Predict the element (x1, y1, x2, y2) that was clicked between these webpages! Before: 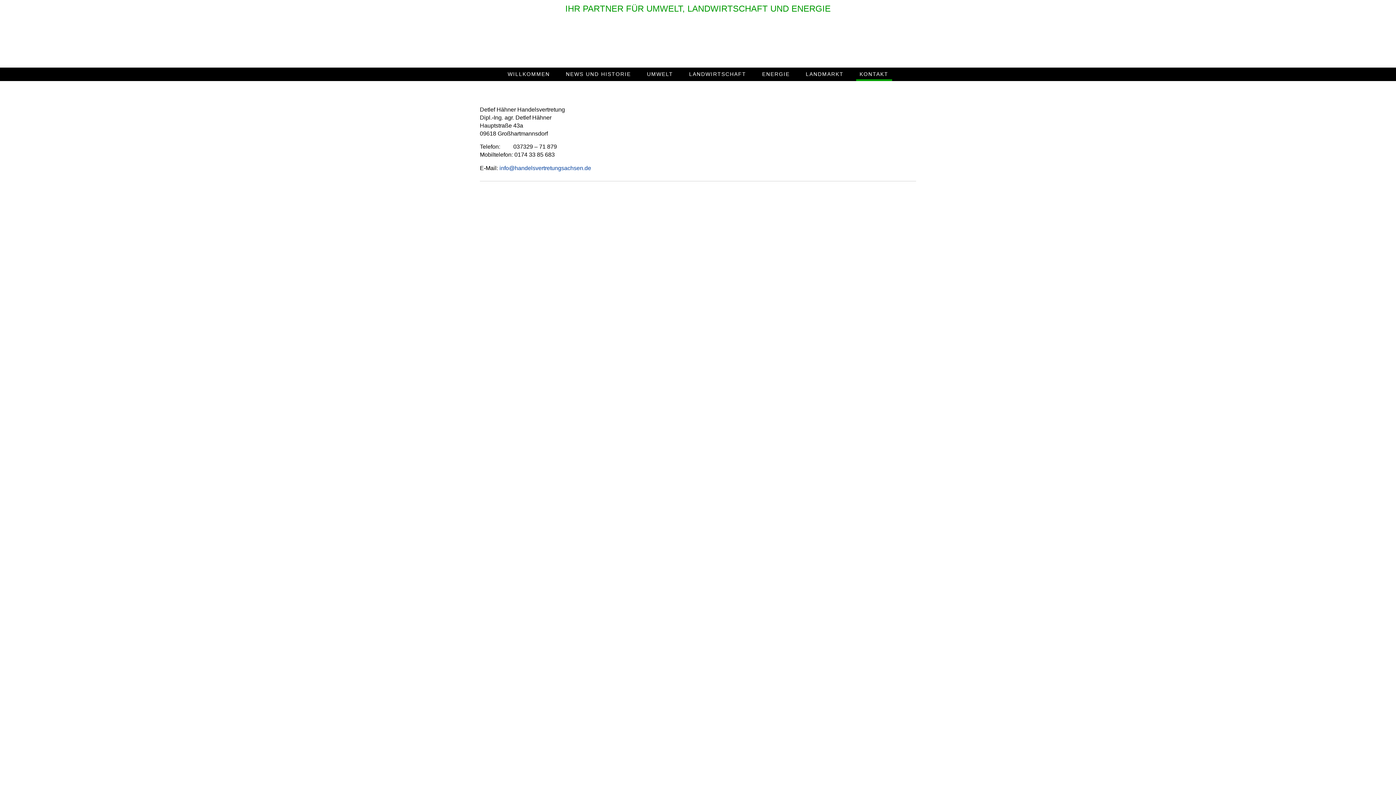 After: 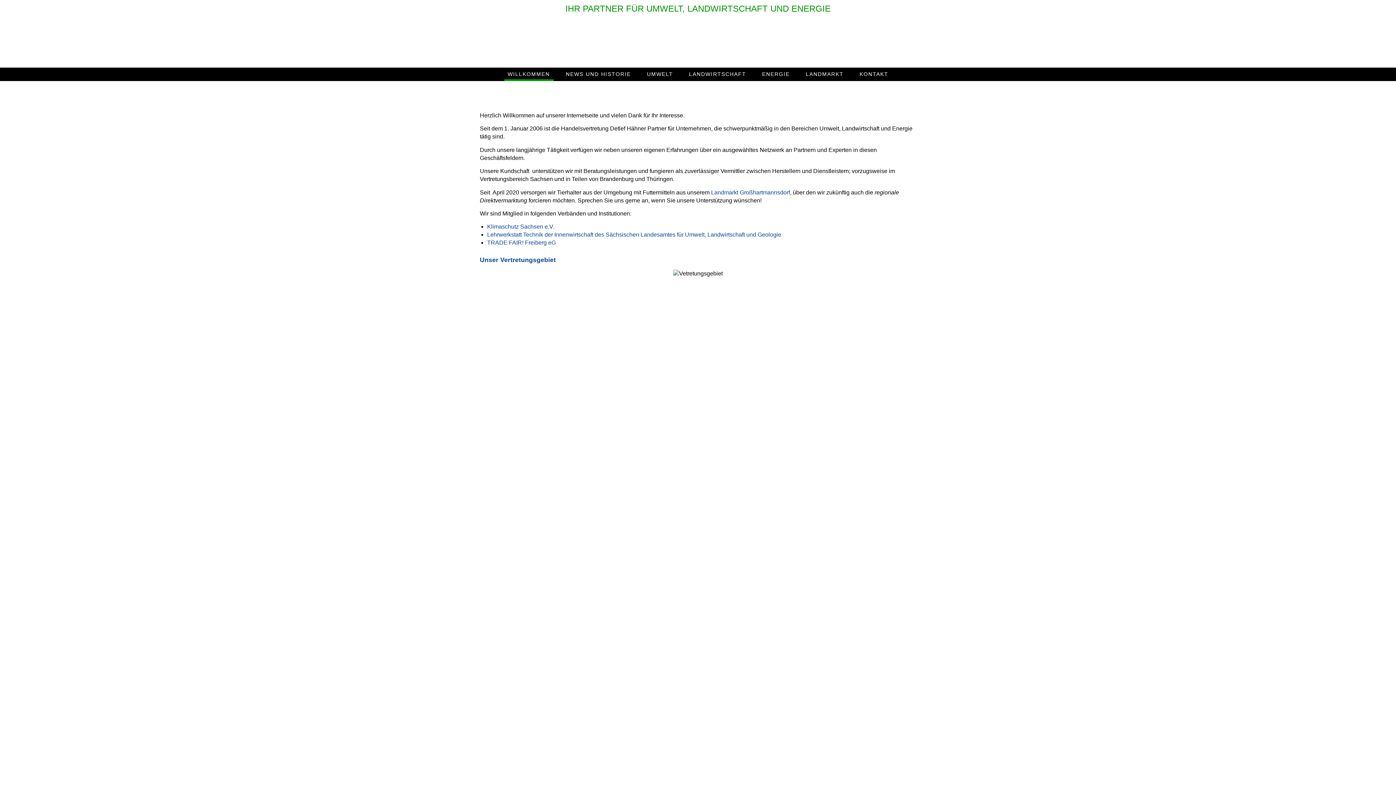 Action: bbox: (652, 25, 743, 54) label: Handelsvertretung Sachsen | Detlef Hähner